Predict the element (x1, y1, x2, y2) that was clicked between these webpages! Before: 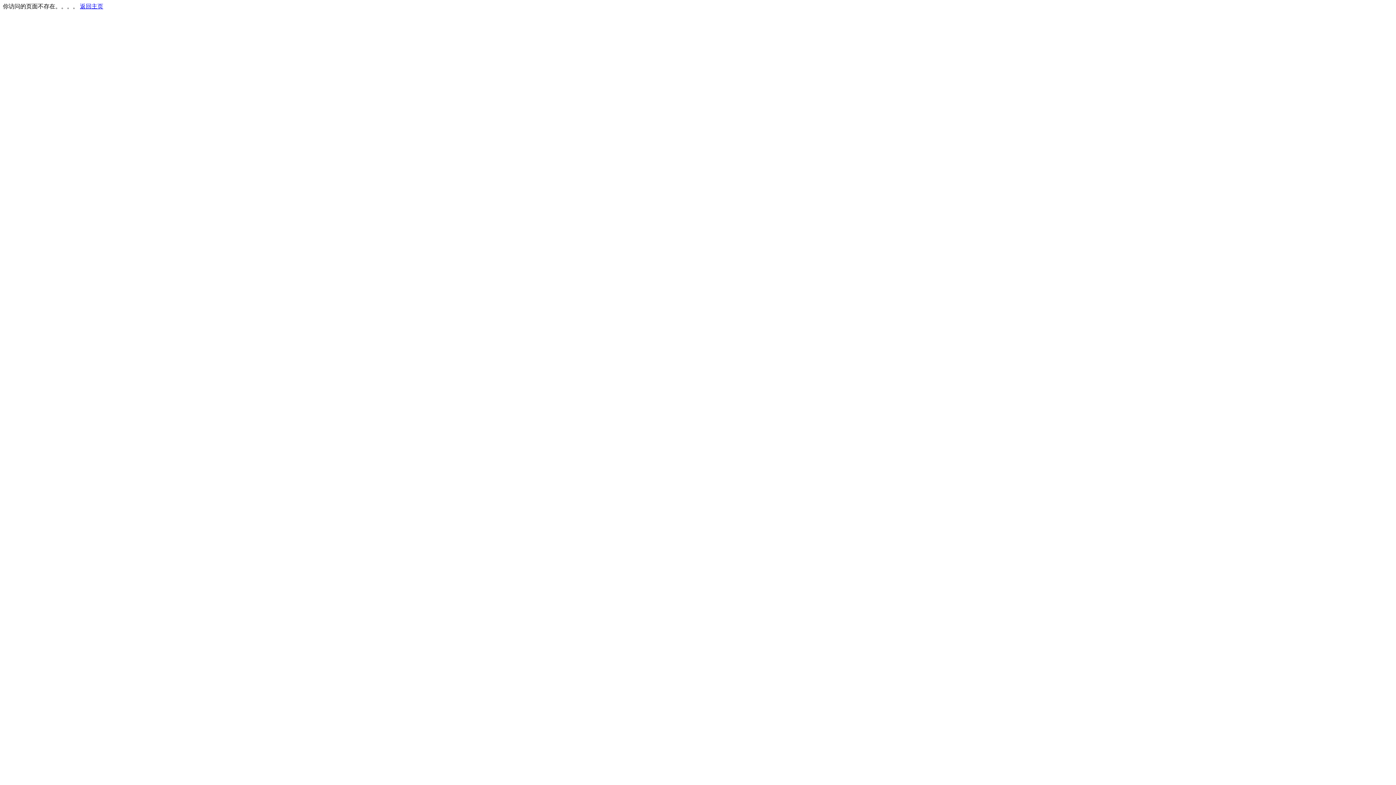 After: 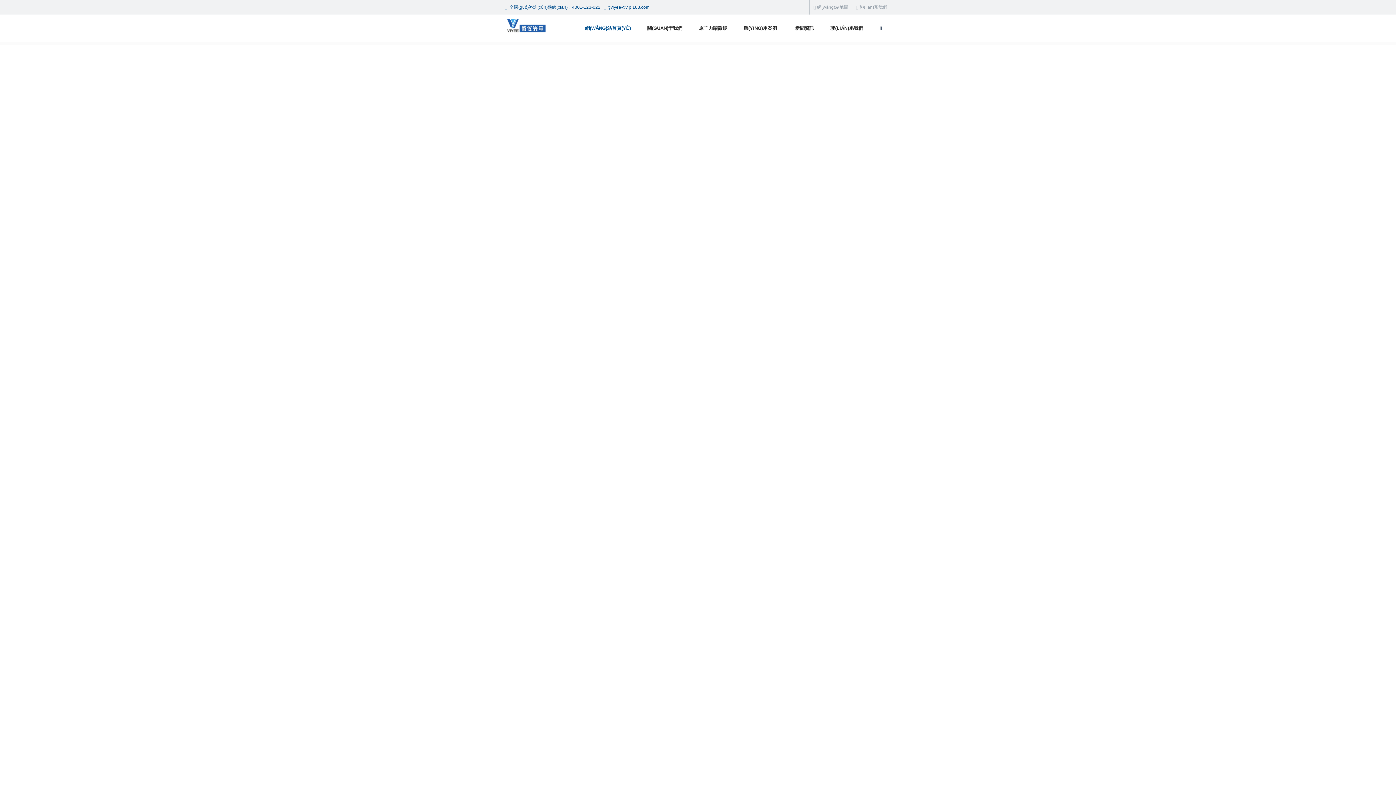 Action: label: 返回主页 bbox: (80, 3, 103, 9)